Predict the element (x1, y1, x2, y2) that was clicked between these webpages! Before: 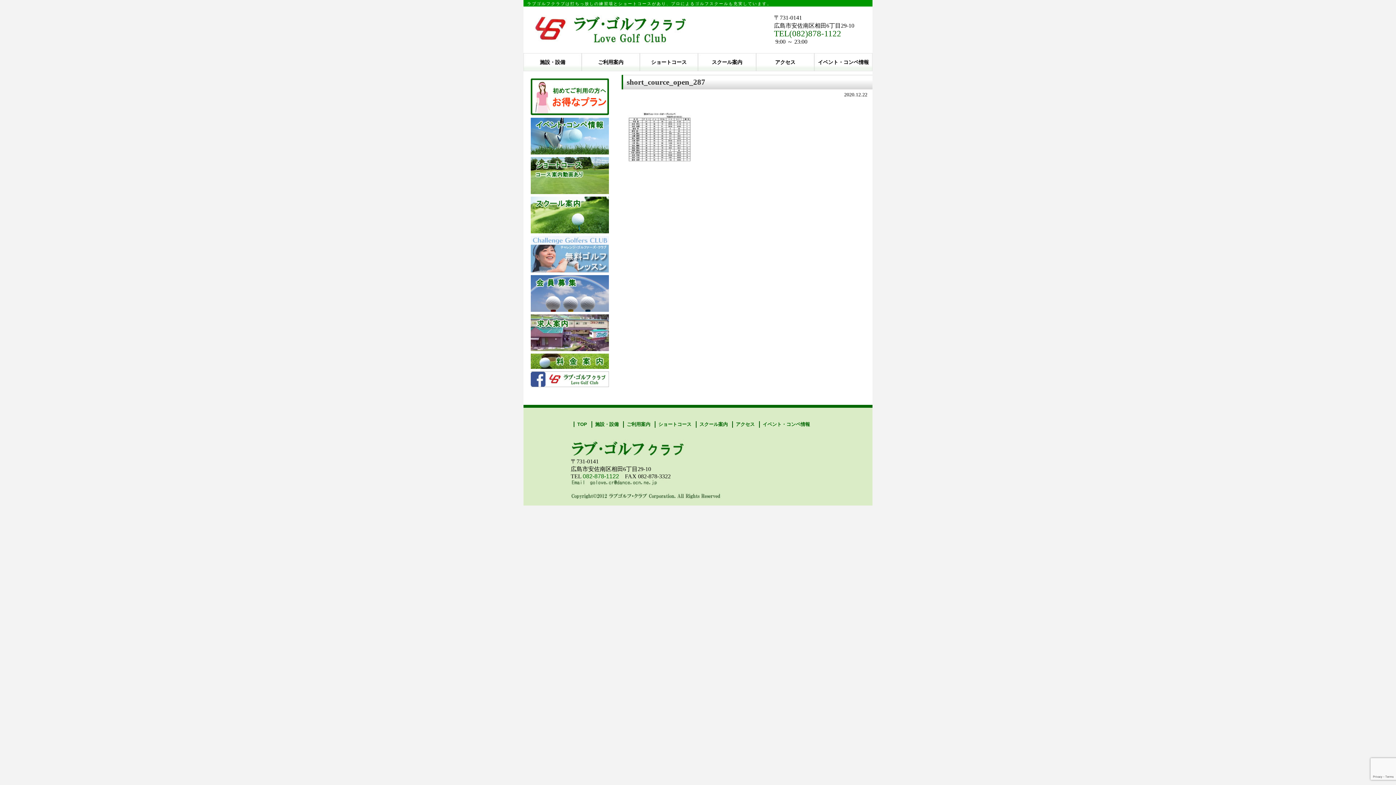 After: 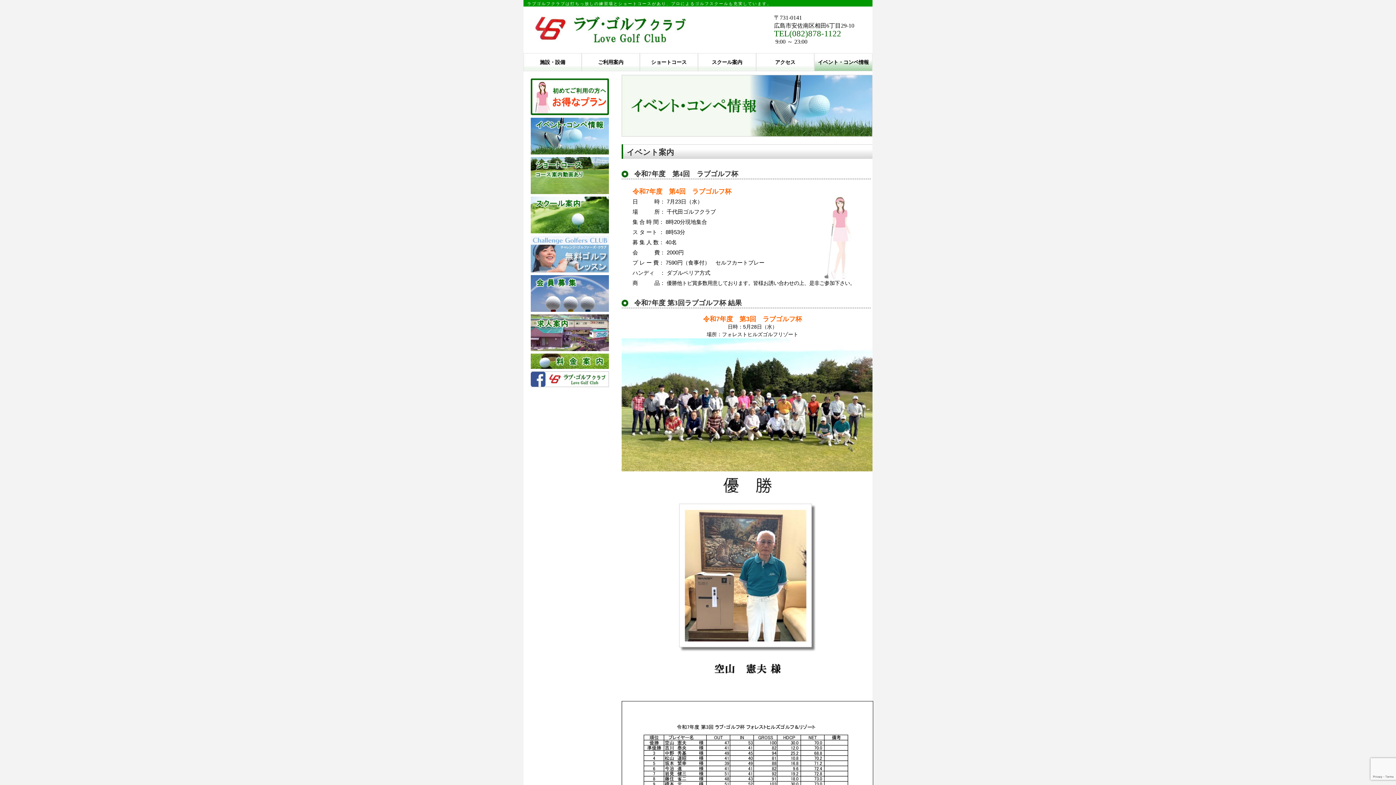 Action: bbox: (530, 149, 609, 155)